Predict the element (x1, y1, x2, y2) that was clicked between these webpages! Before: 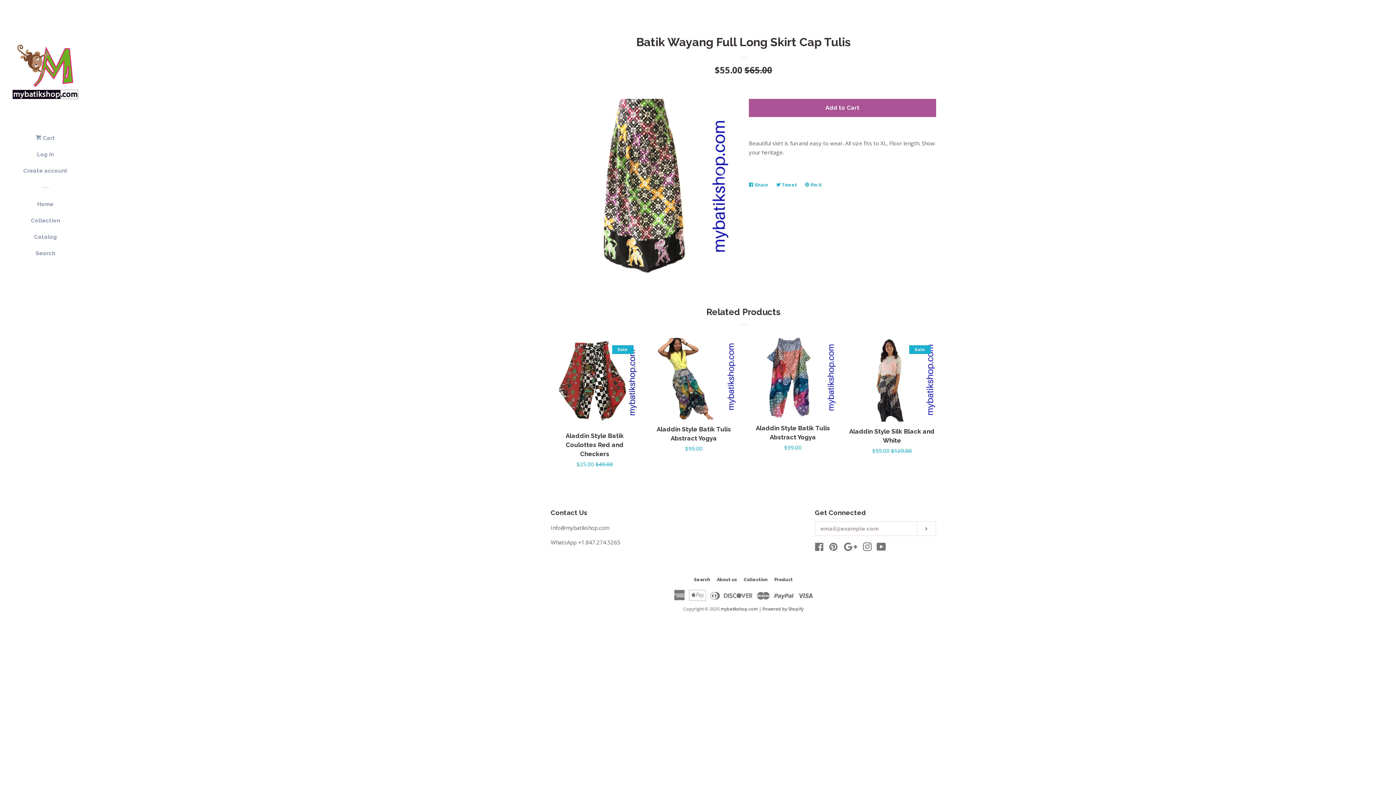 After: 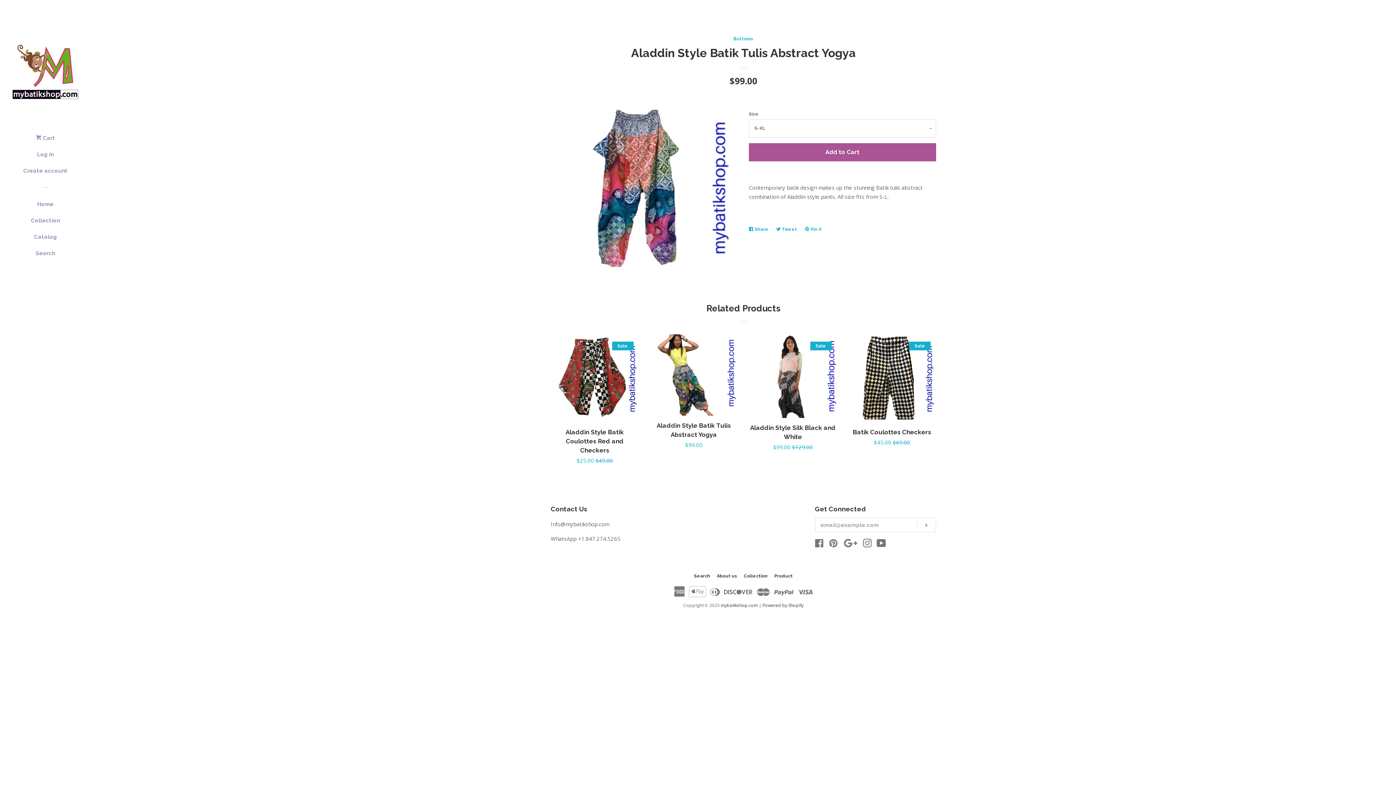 Action: bbox: (749, 338, 837, 458) label: Aladdin Style Batik Tulis Abstract Yogya

Regular price
$99.00